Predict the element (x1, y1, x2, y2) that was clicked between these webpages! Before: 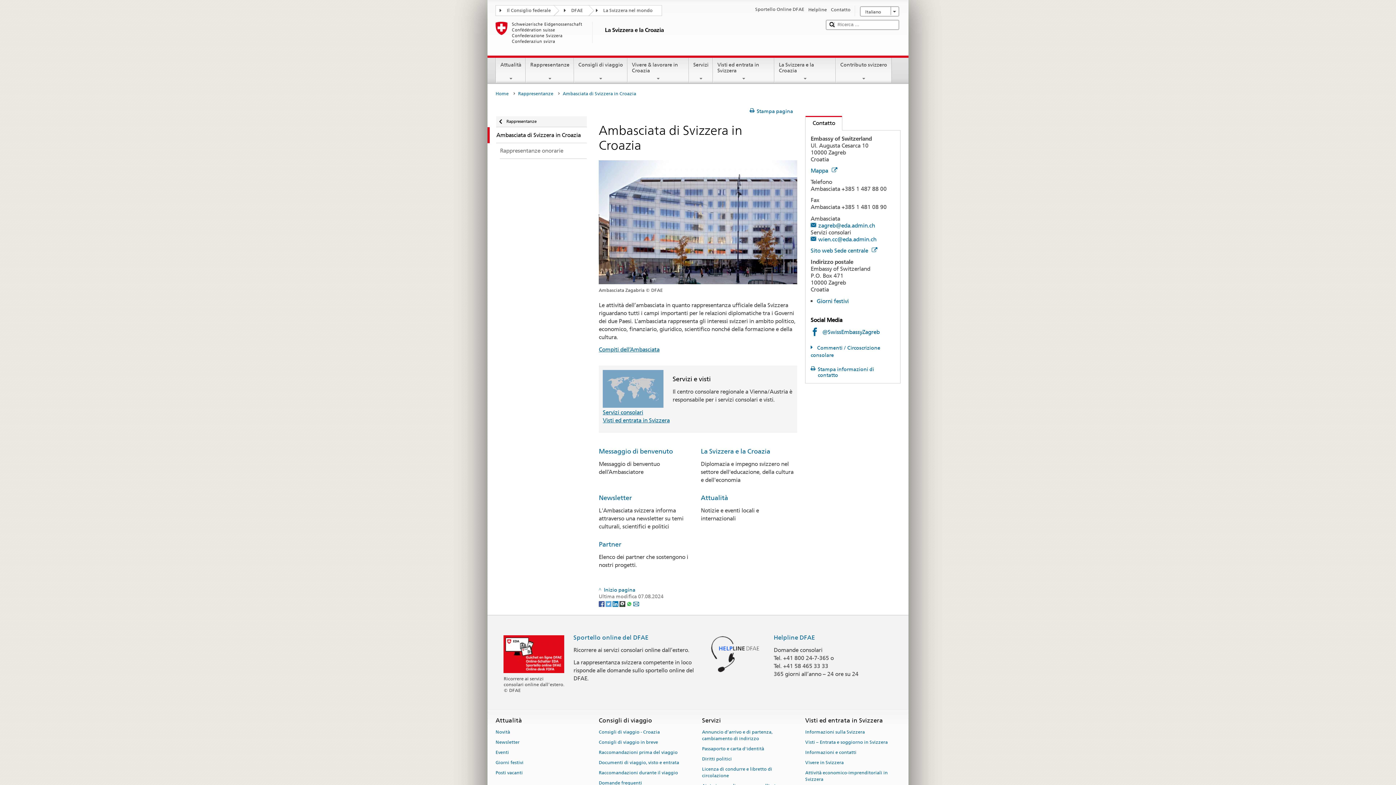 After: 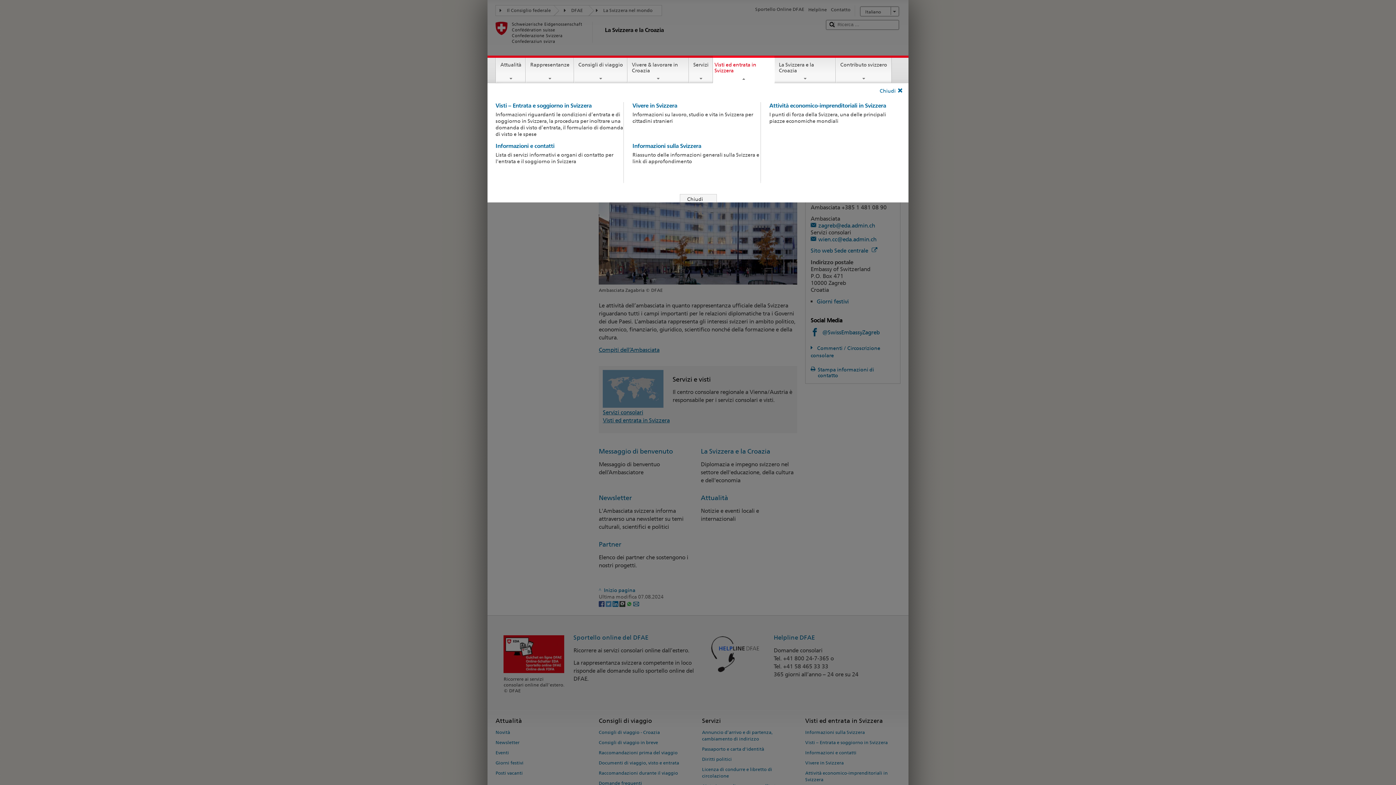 Action: bbox: (713, 57, 774, 81) label: Visti ed entrata in Svizzera